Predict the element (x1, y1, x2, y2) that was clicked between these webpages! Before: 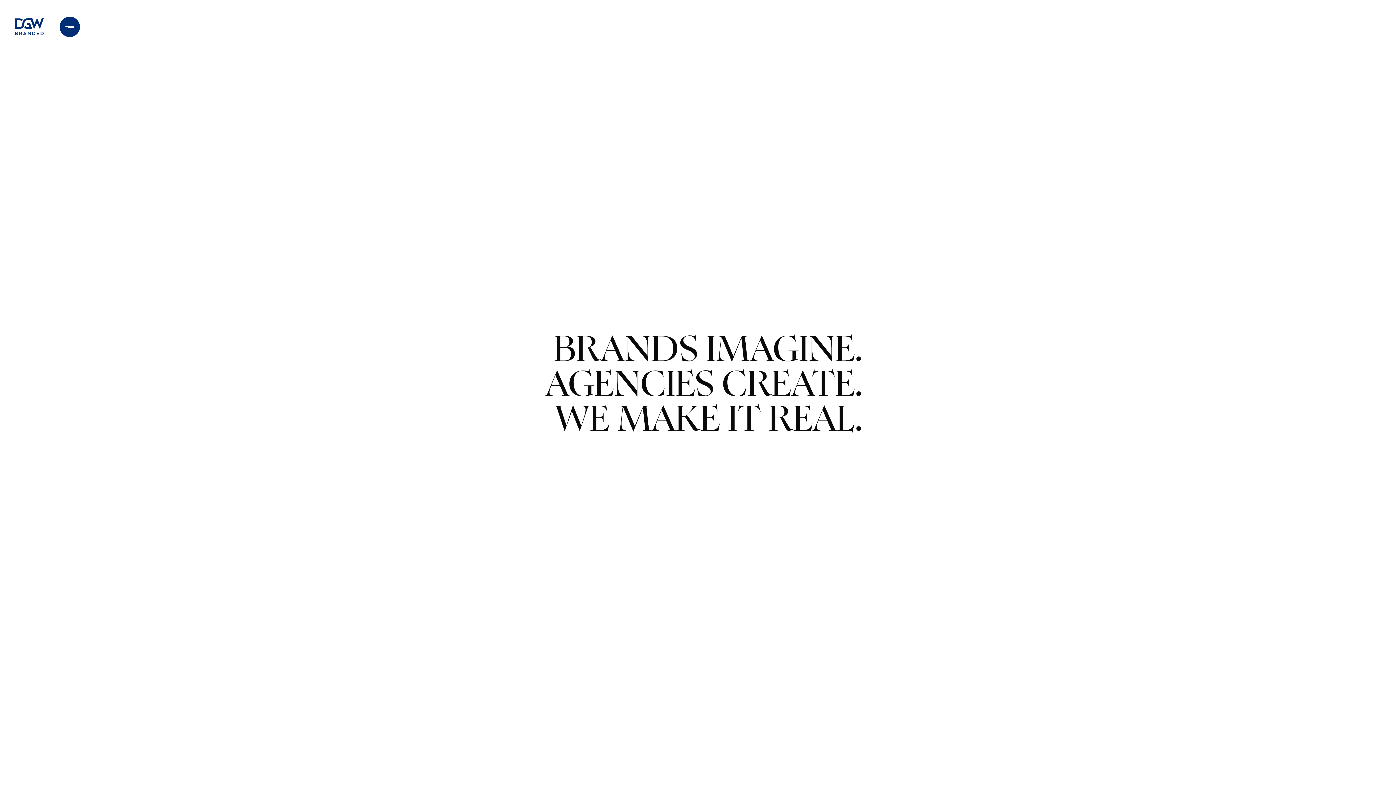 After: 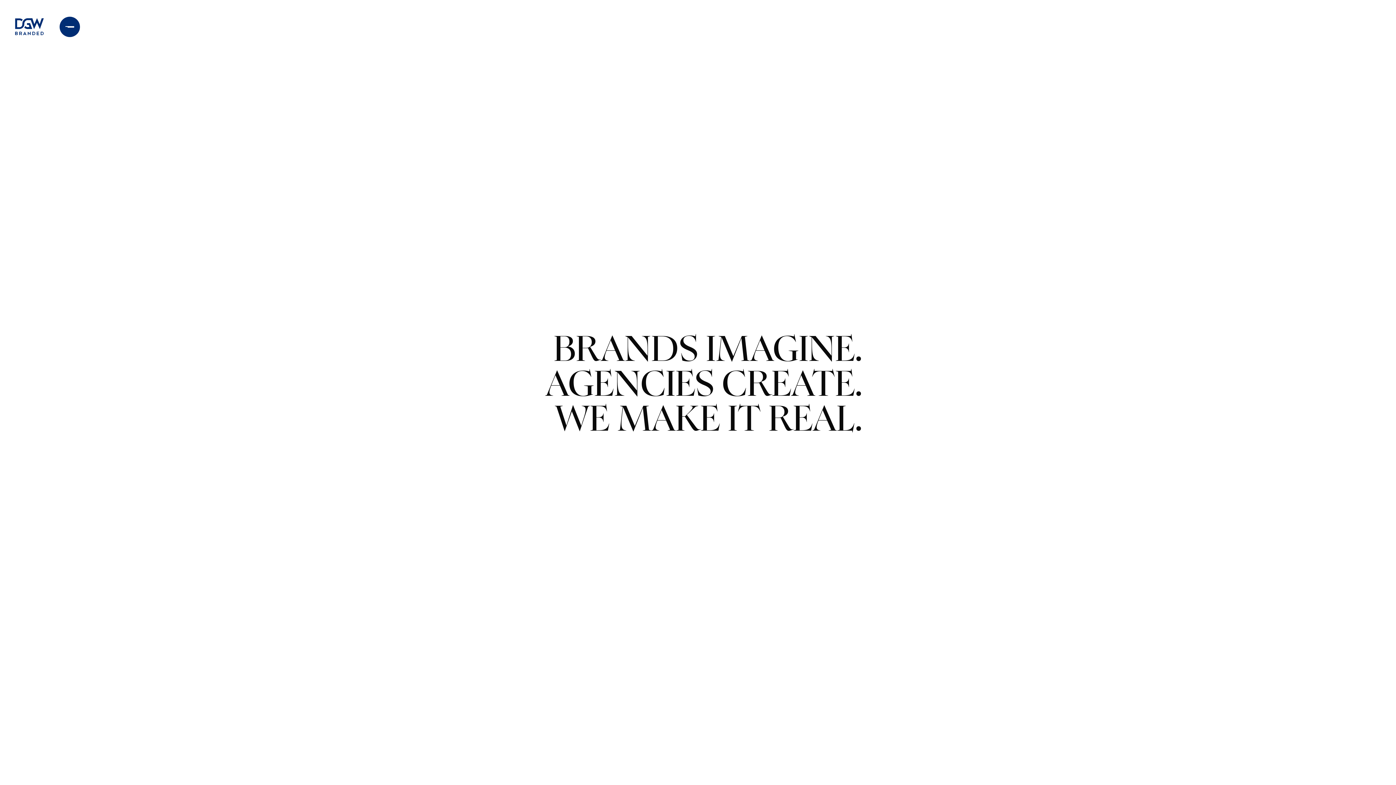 Action: bbox: (14, 17, 44, 35)